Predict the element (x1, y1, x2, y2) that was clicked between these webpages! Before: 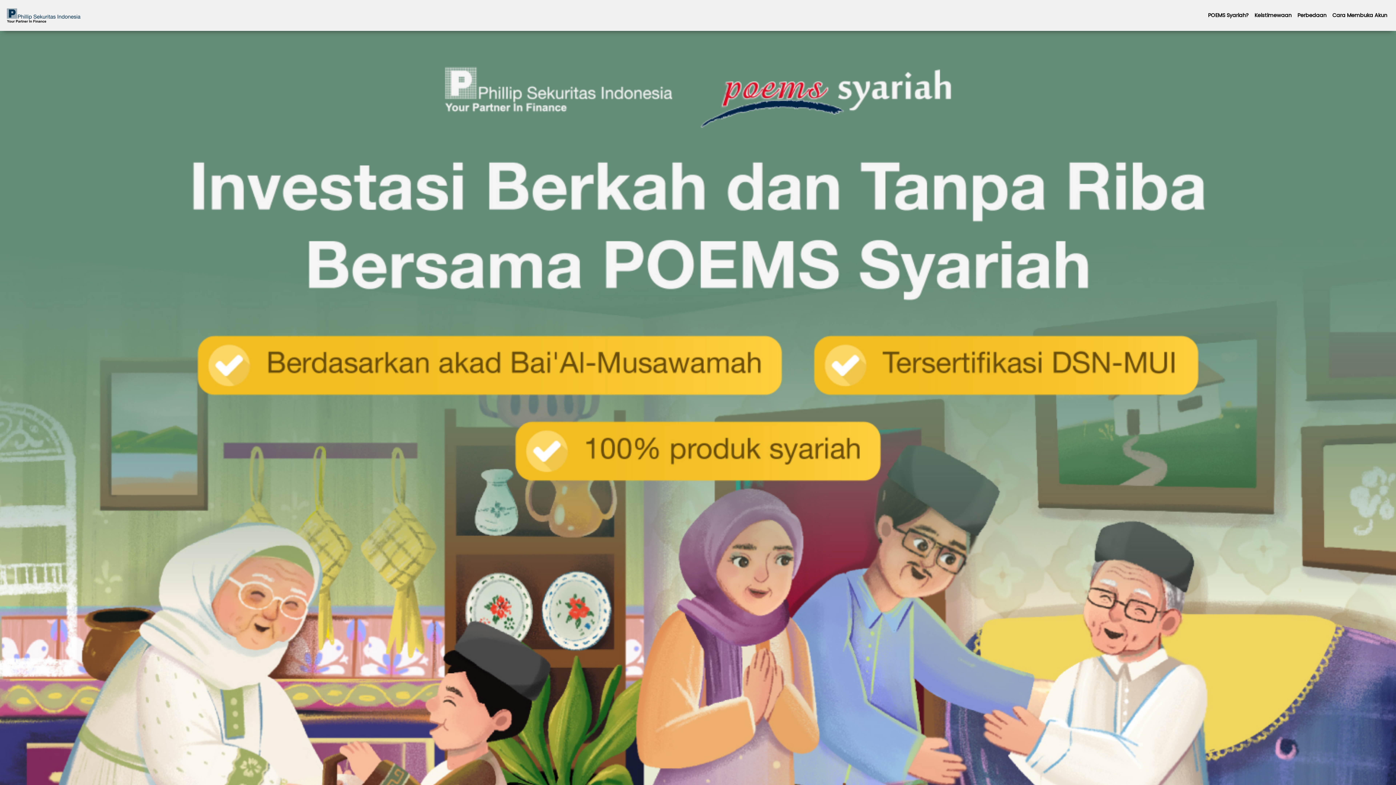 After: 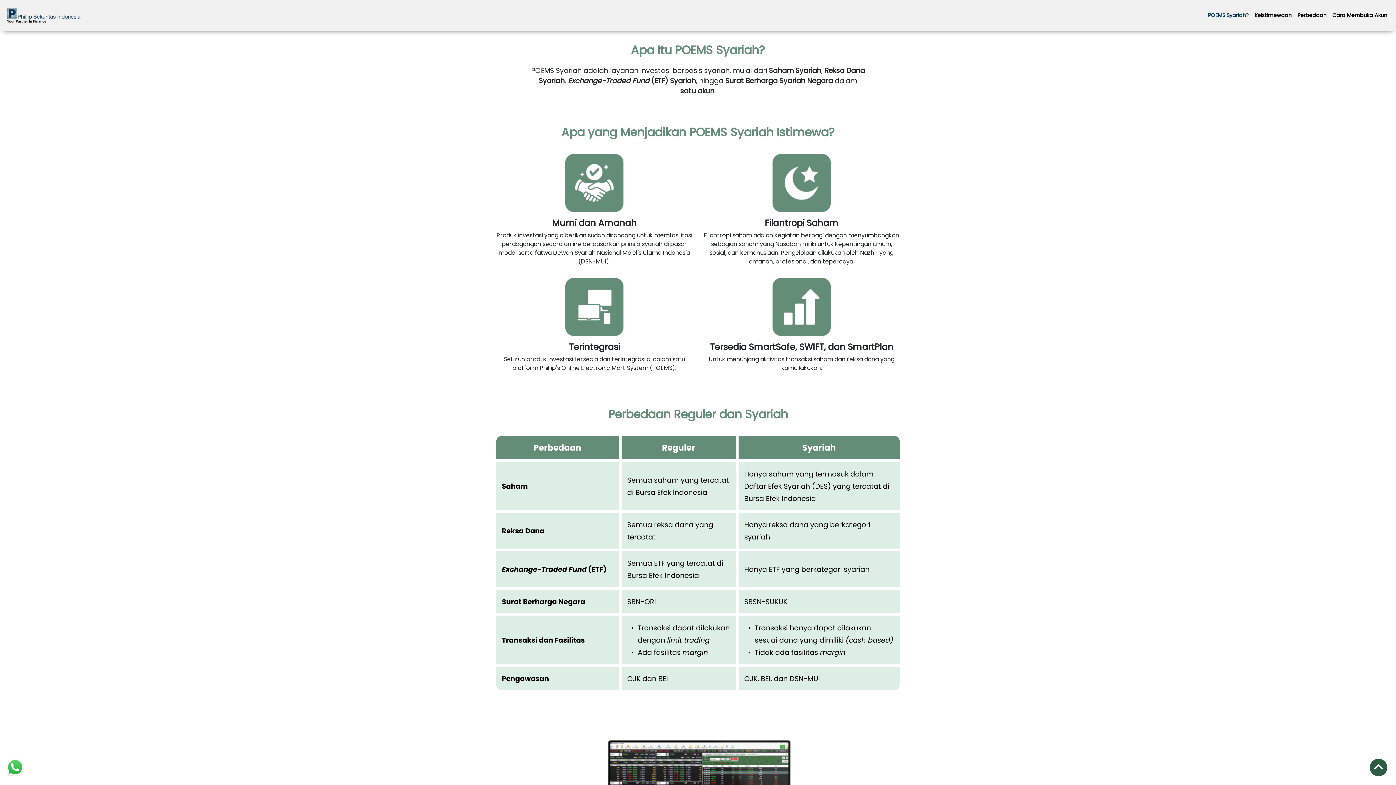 Action: bbox: (1205, 8, 1252, 22) label: POEMS Syariah?